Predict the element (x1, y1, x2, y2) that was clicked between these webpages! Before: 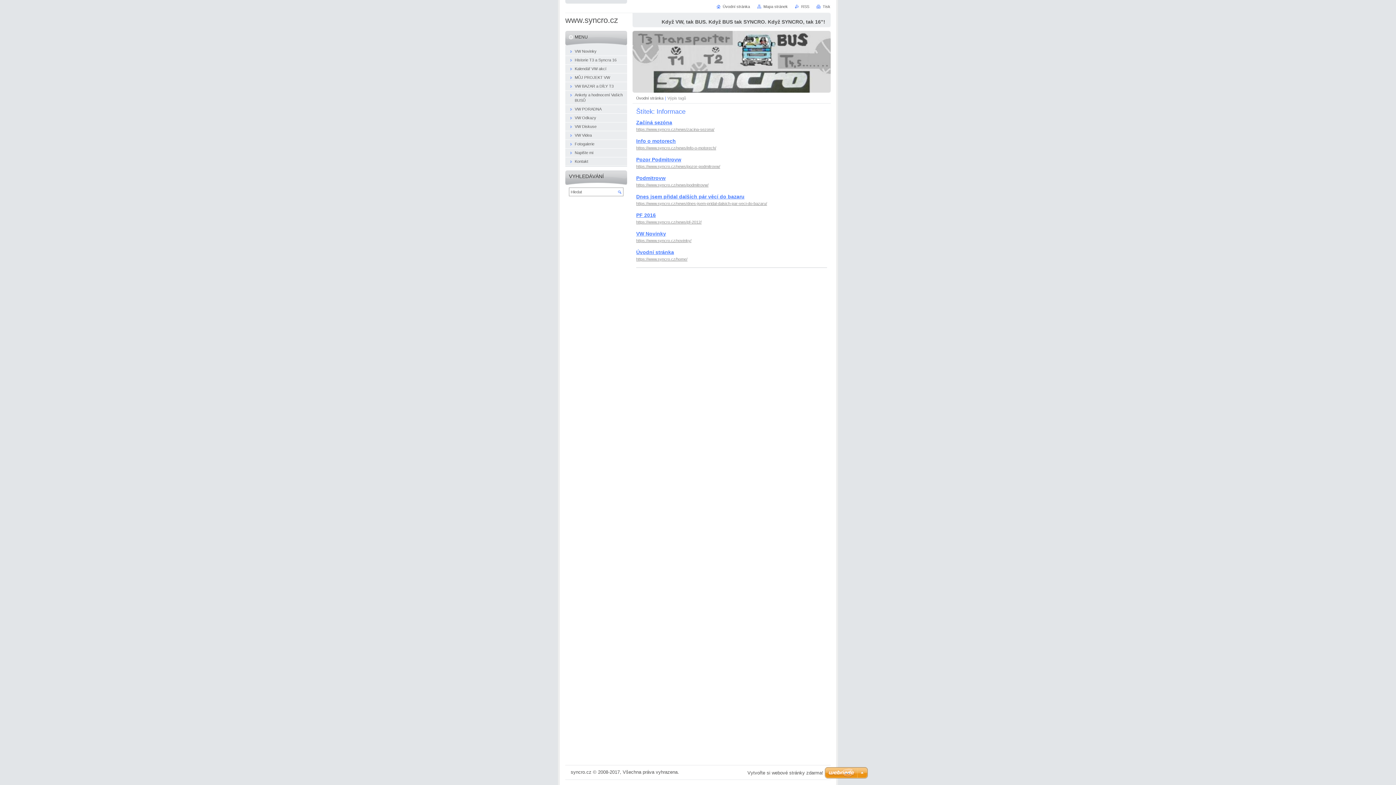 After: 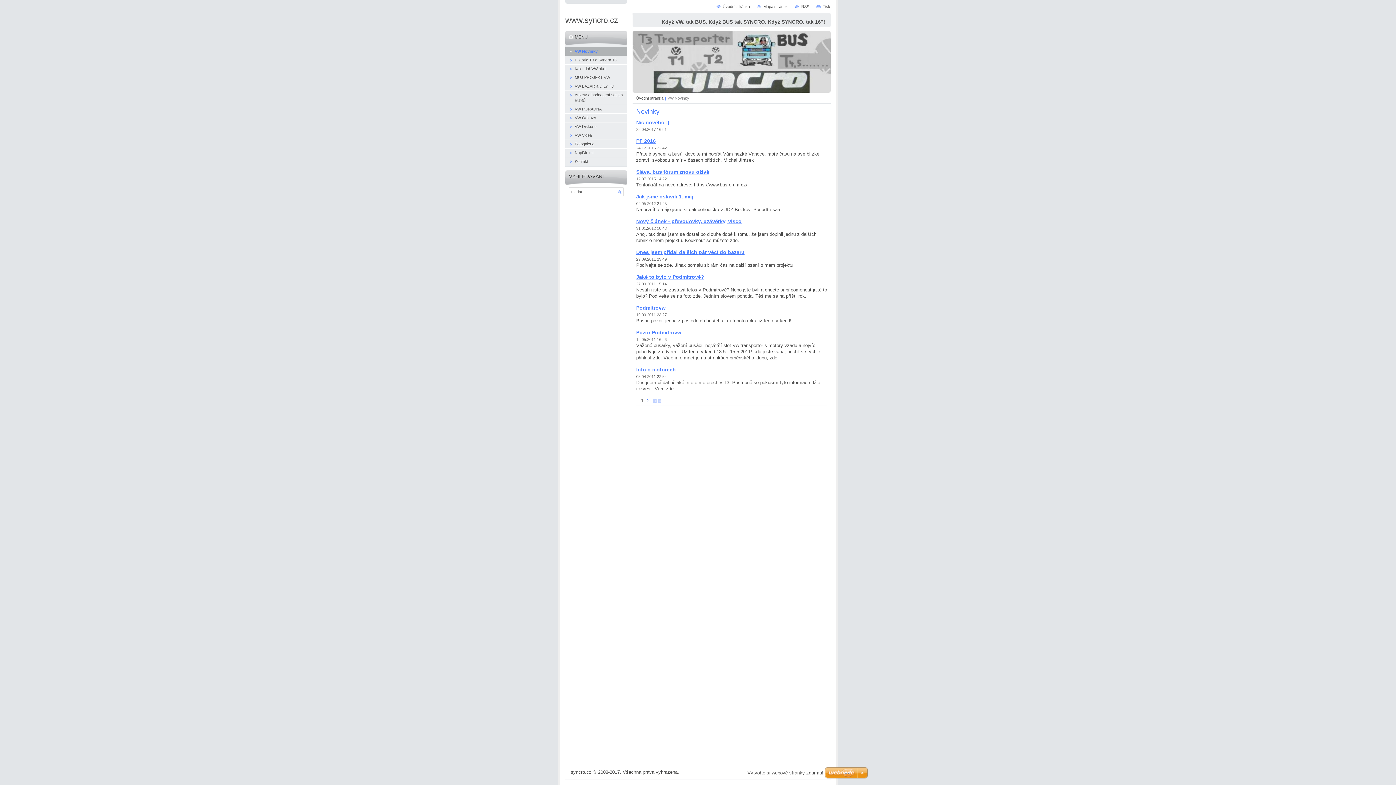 Action: label: VW Novinky bbox: (636, 230, 666, 236)